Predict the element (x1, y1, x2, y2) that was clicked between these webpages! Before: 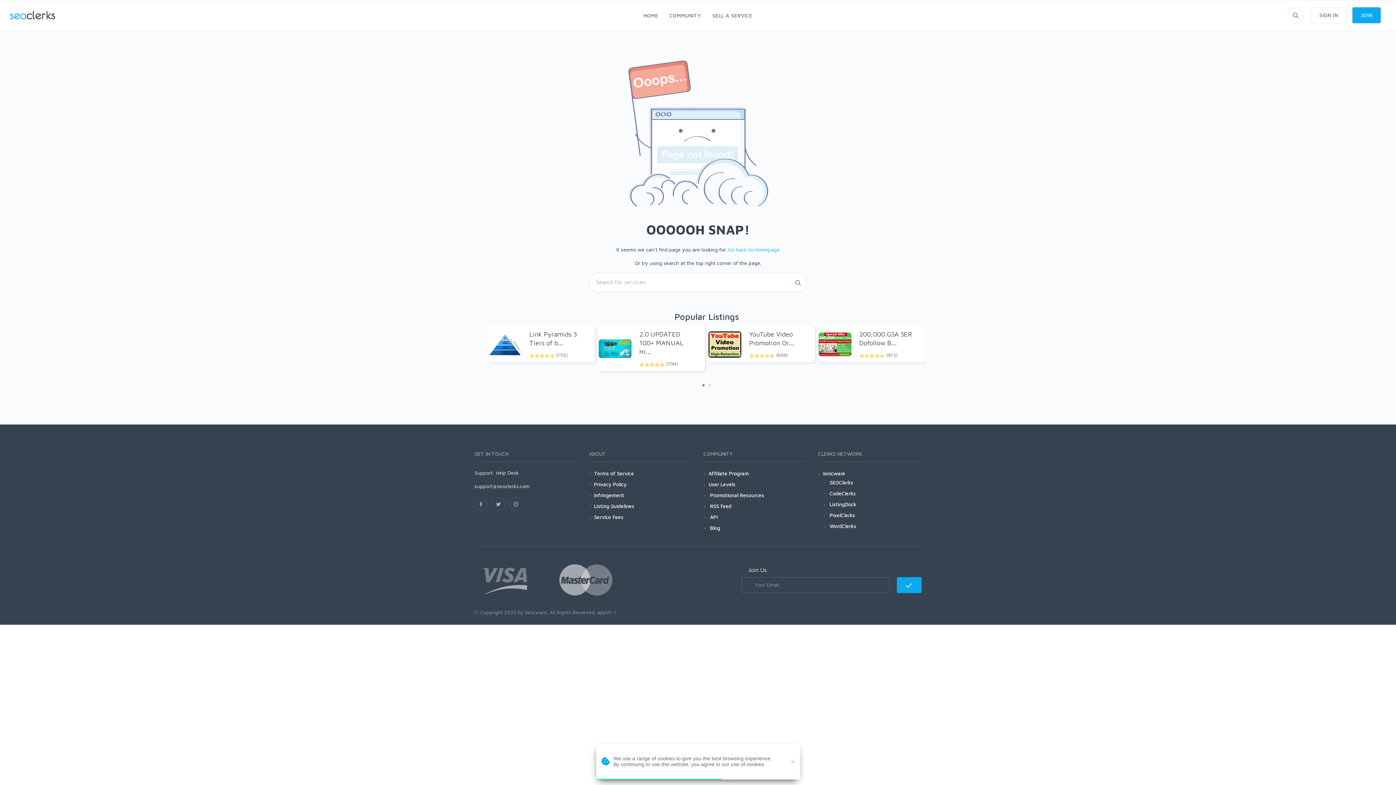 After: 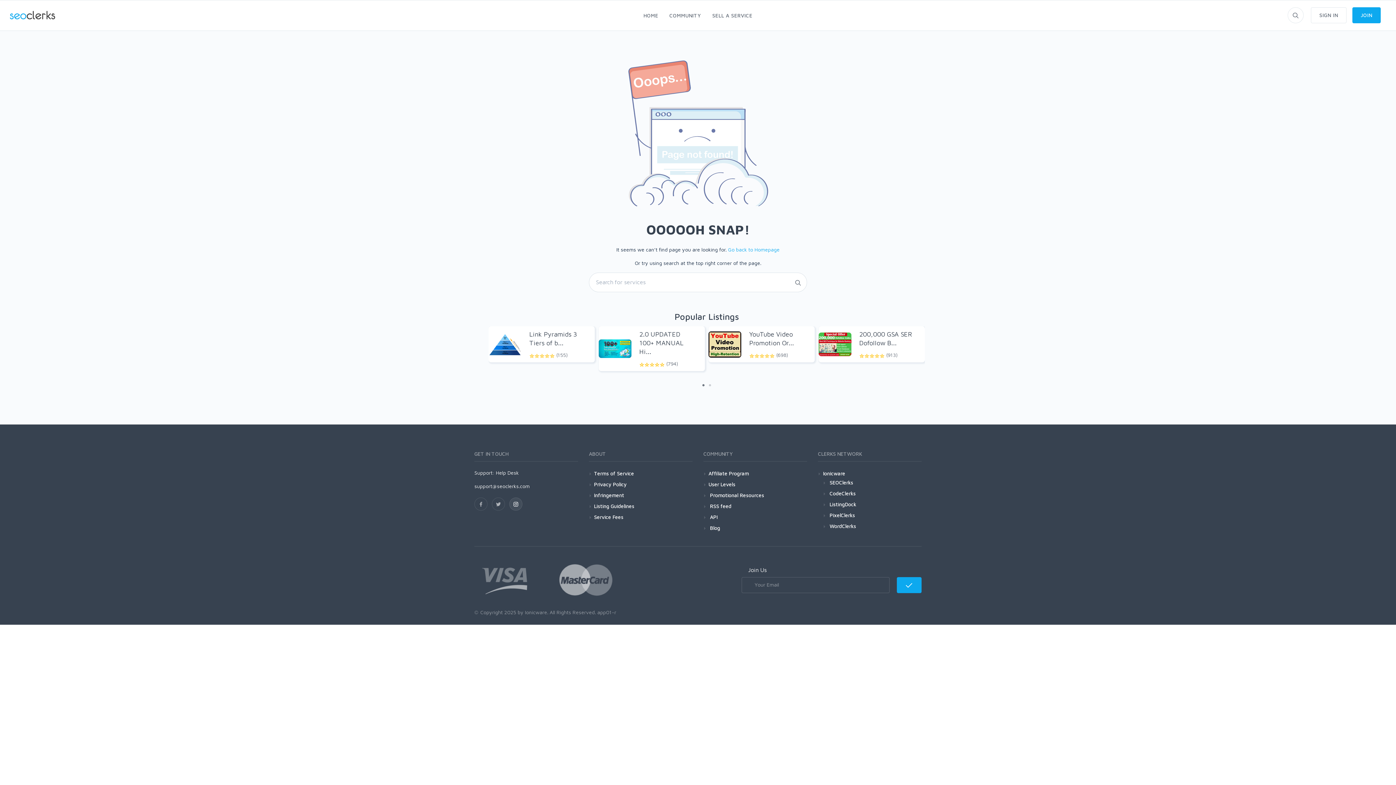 Action: bbox: (509, 497, 522, 511)